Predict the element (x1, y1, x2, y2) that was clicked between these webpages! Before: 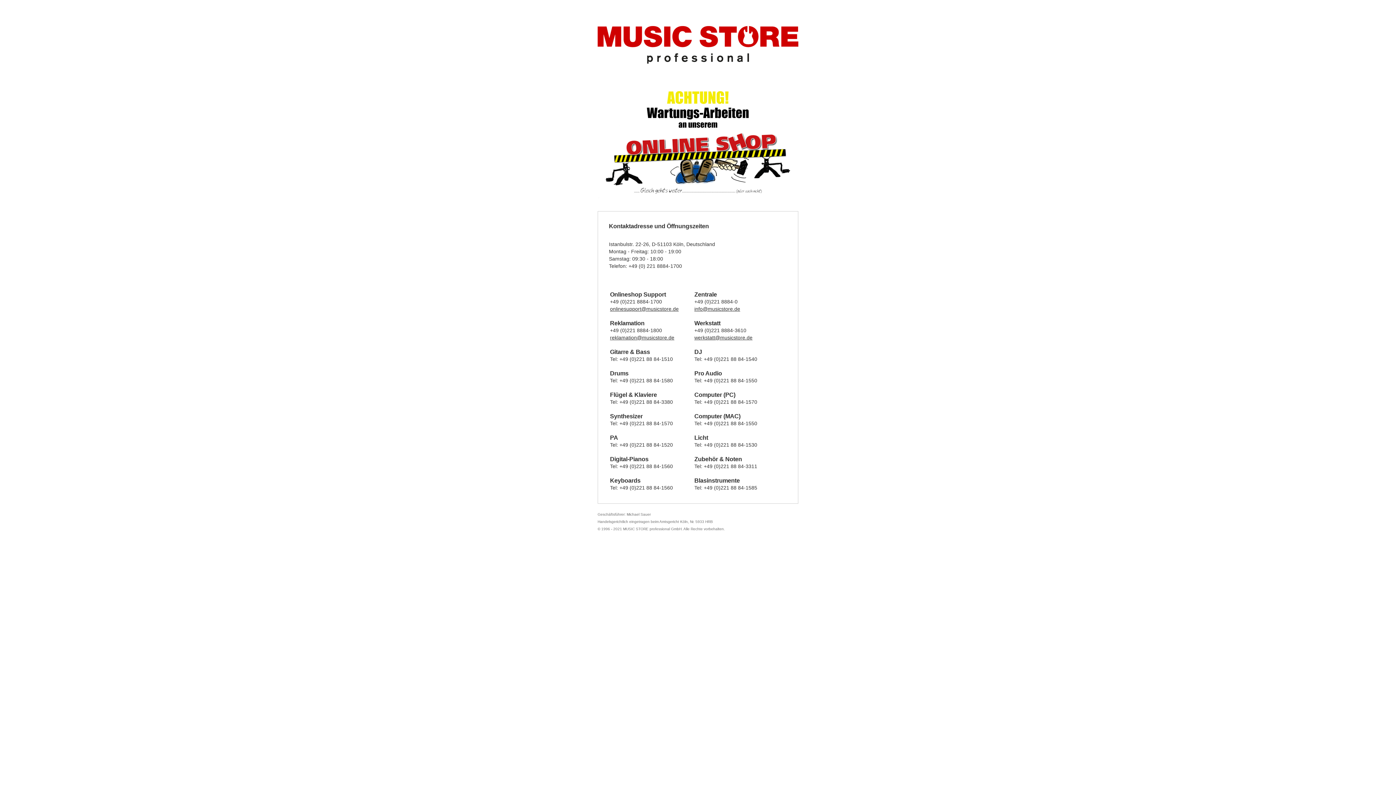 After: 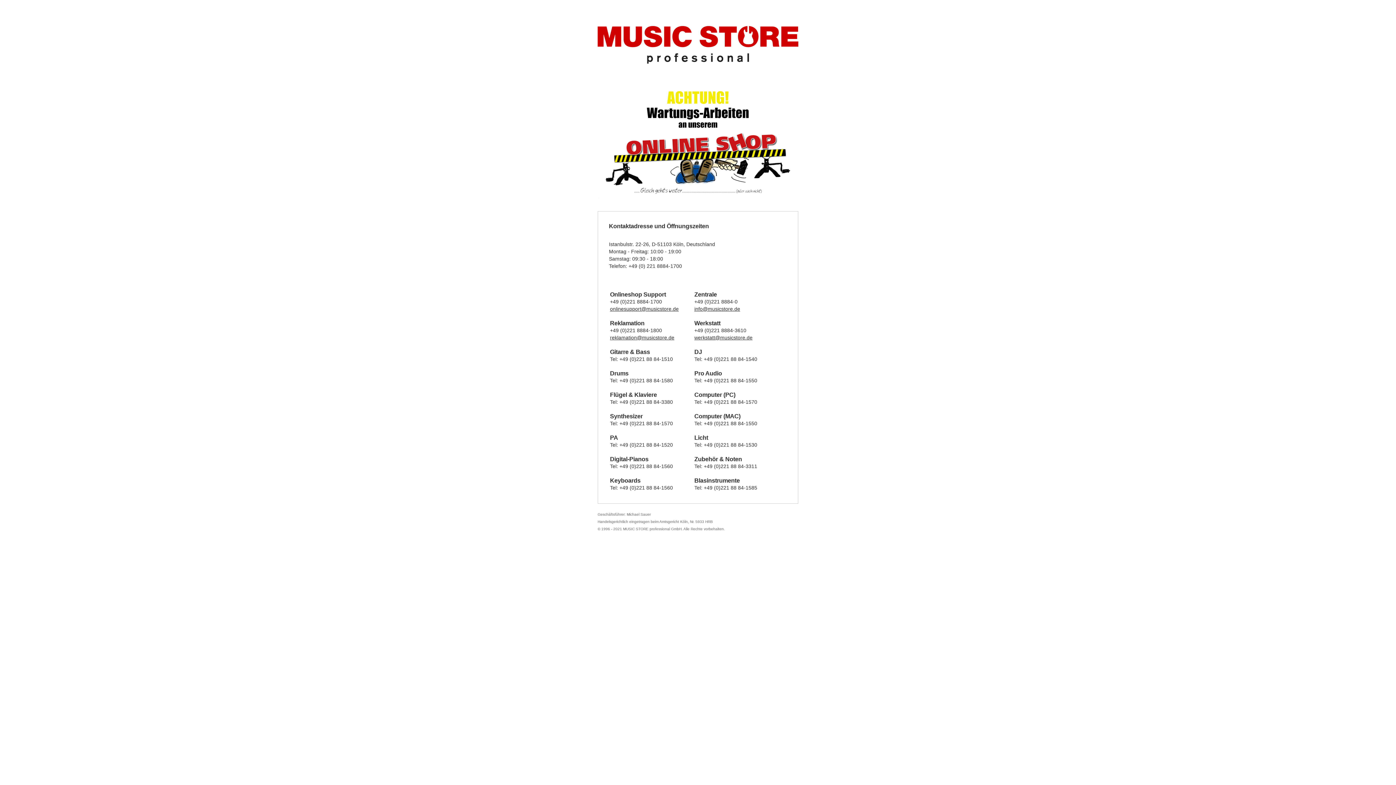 Action: bbox: (597, 73, 798, 79)